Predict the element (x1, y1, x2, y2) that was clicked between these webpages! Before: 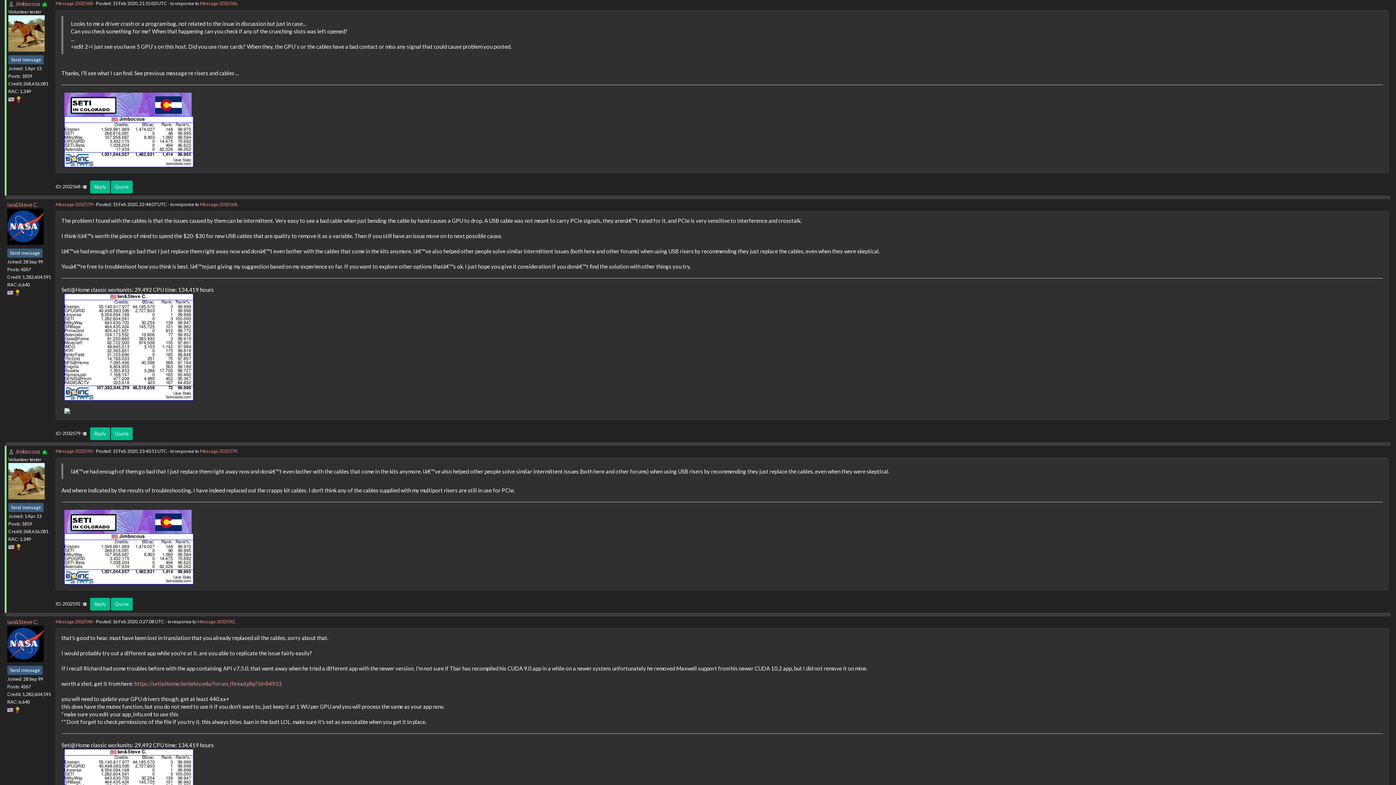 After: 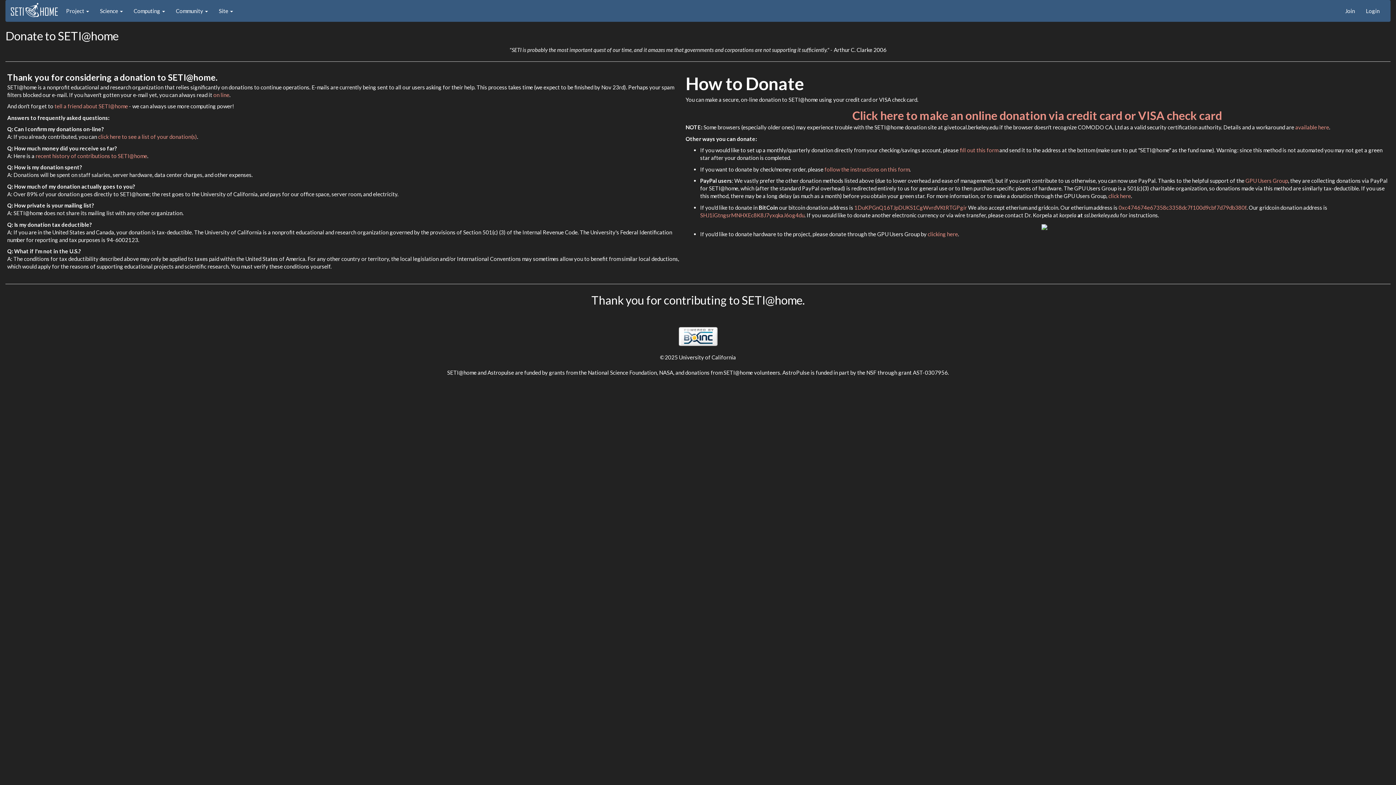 Action: bbox: (41, 0, 48, 6)